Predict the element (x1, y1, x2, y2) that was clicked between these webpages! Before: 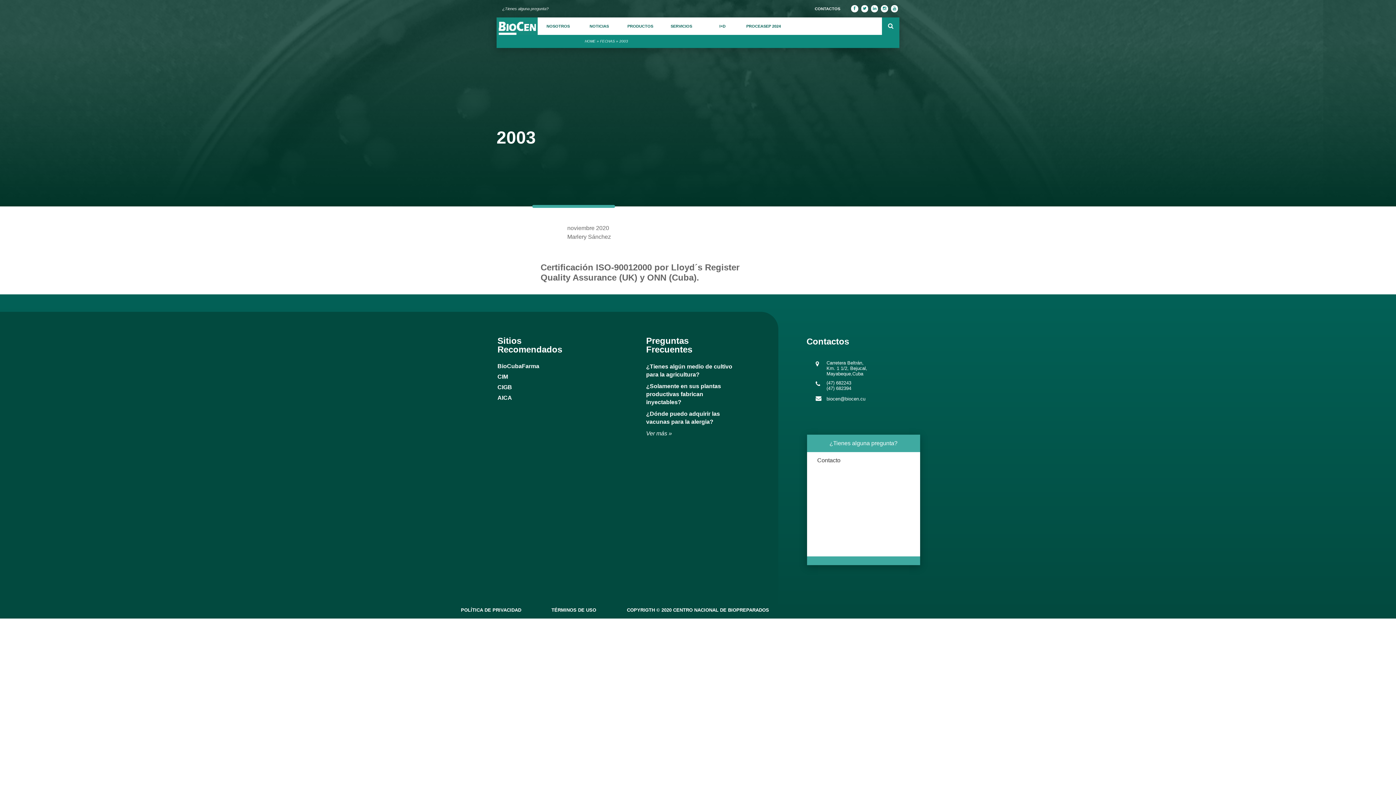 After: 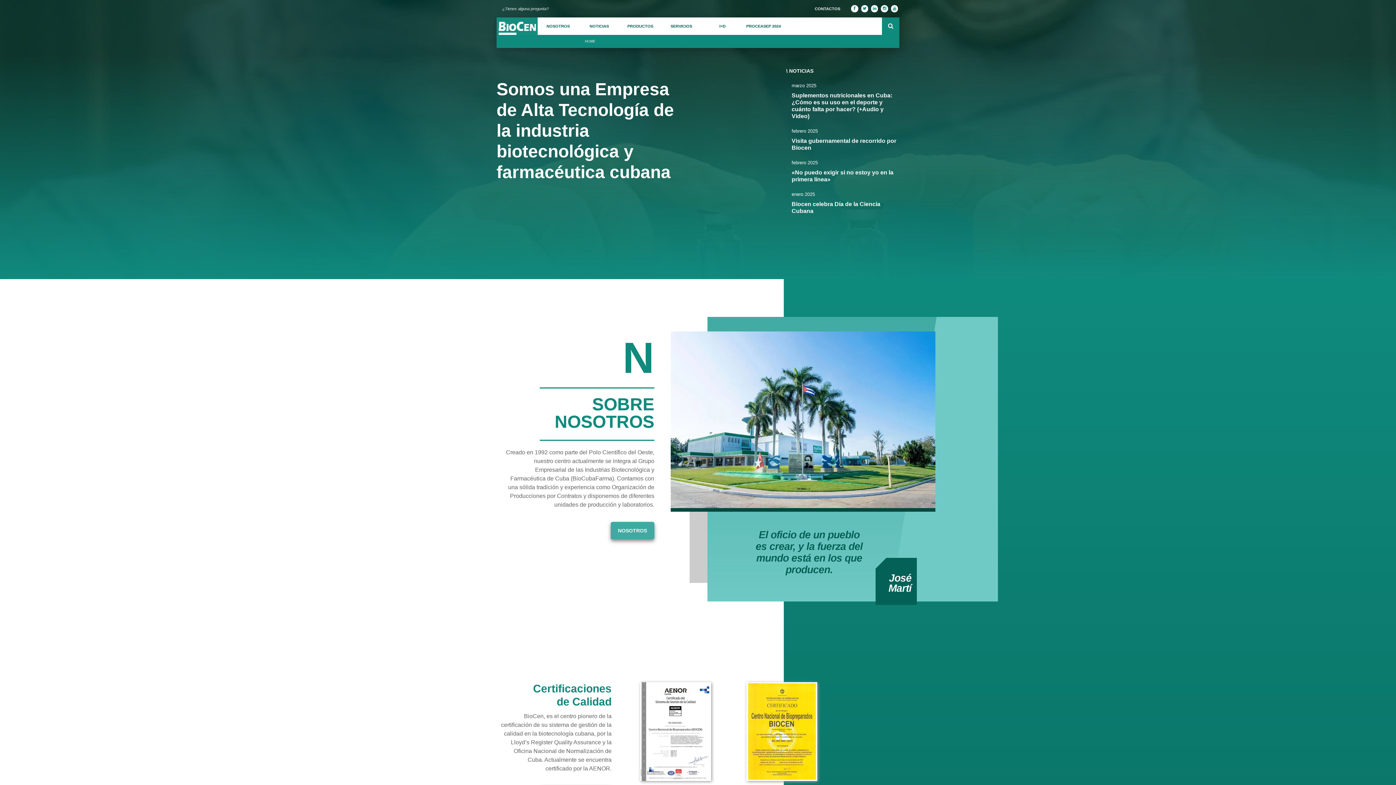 Action: bbox: (496, 17, 537, 34)